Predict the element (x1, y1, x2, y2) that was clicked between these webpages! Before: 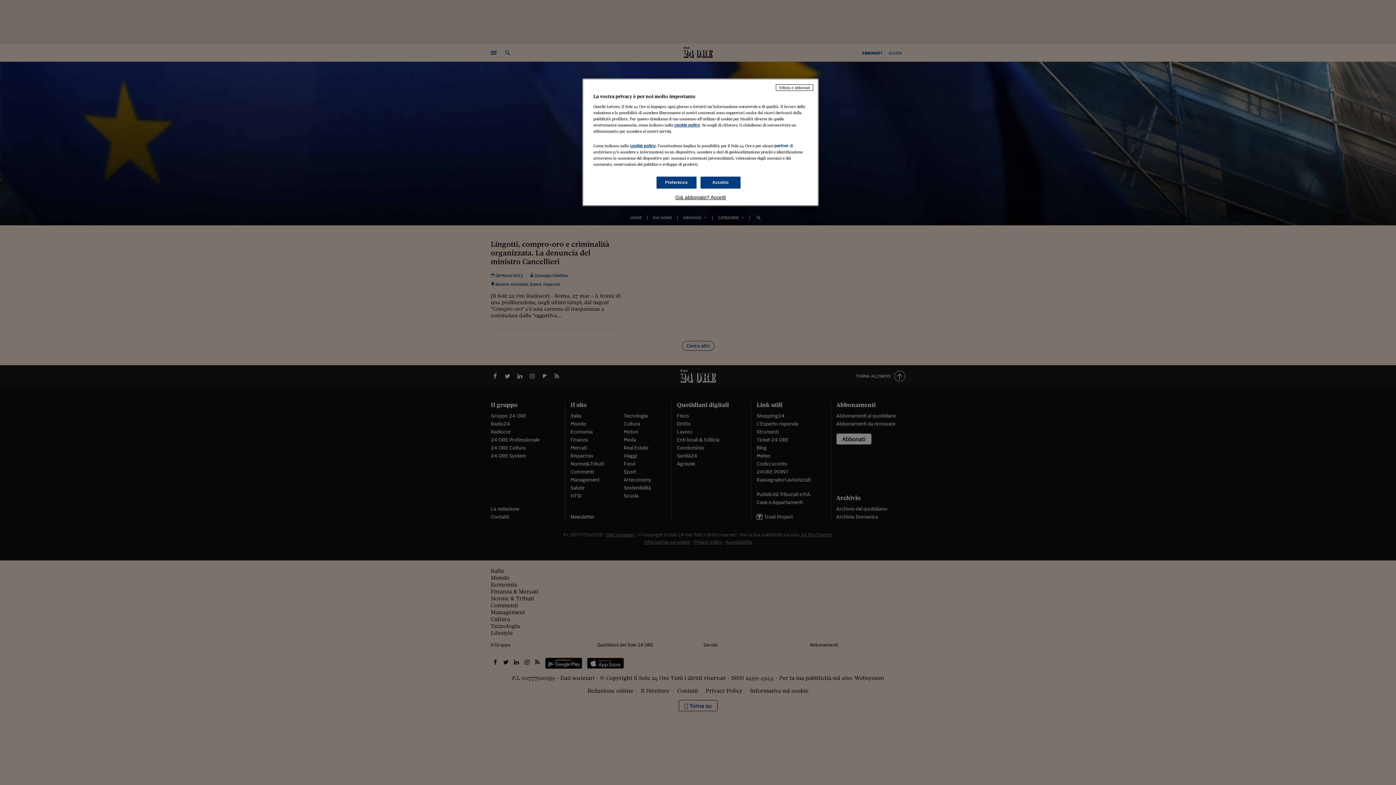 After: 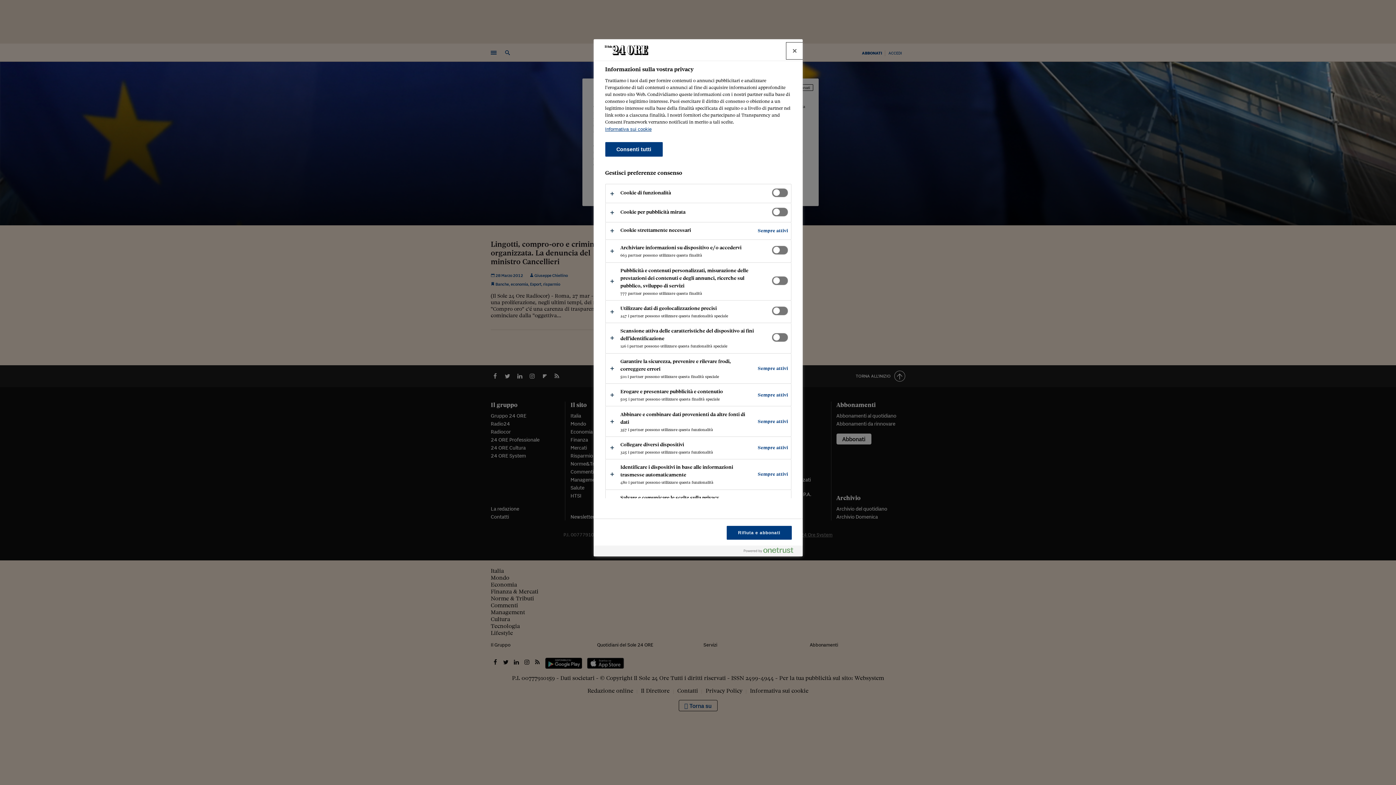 Action: bbox: (656, 176, 696, 188) label: Preferenze